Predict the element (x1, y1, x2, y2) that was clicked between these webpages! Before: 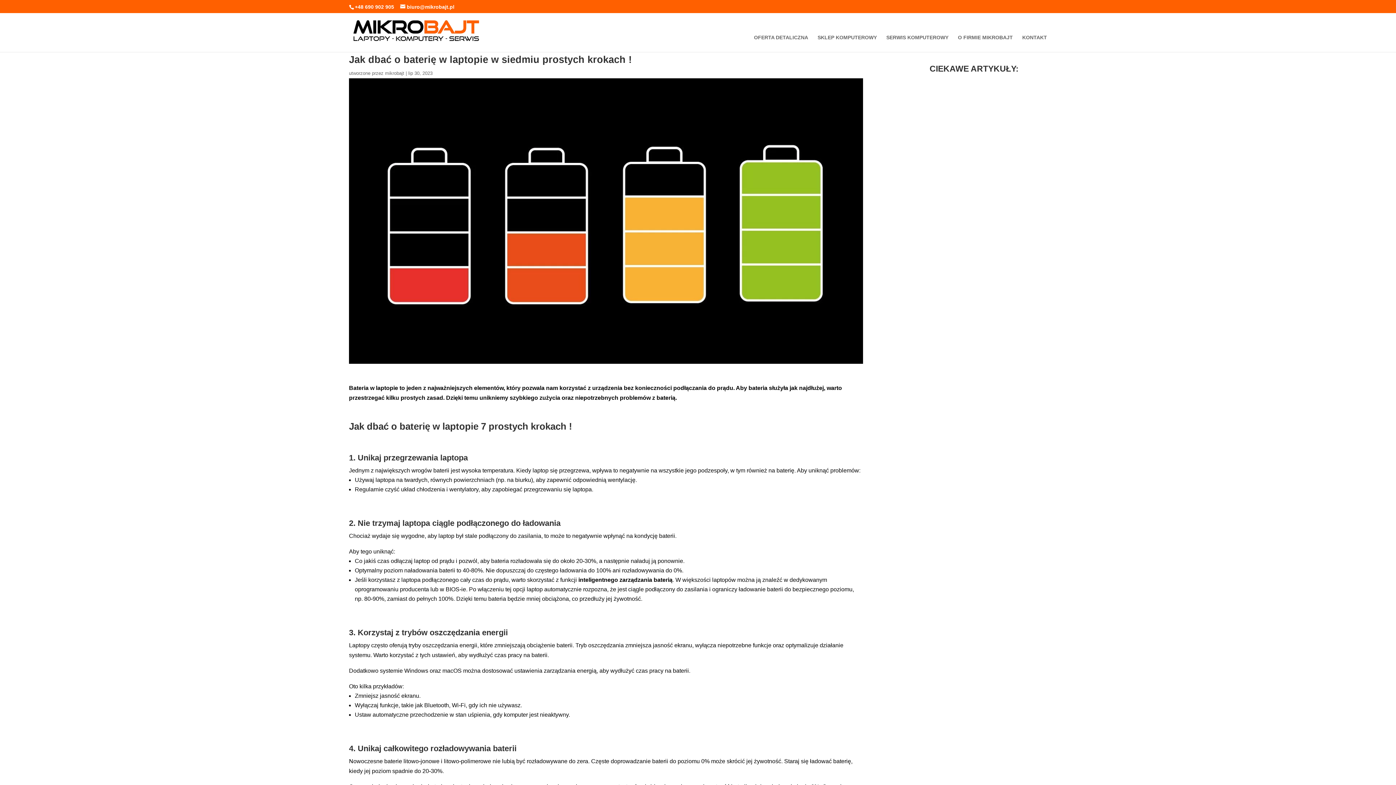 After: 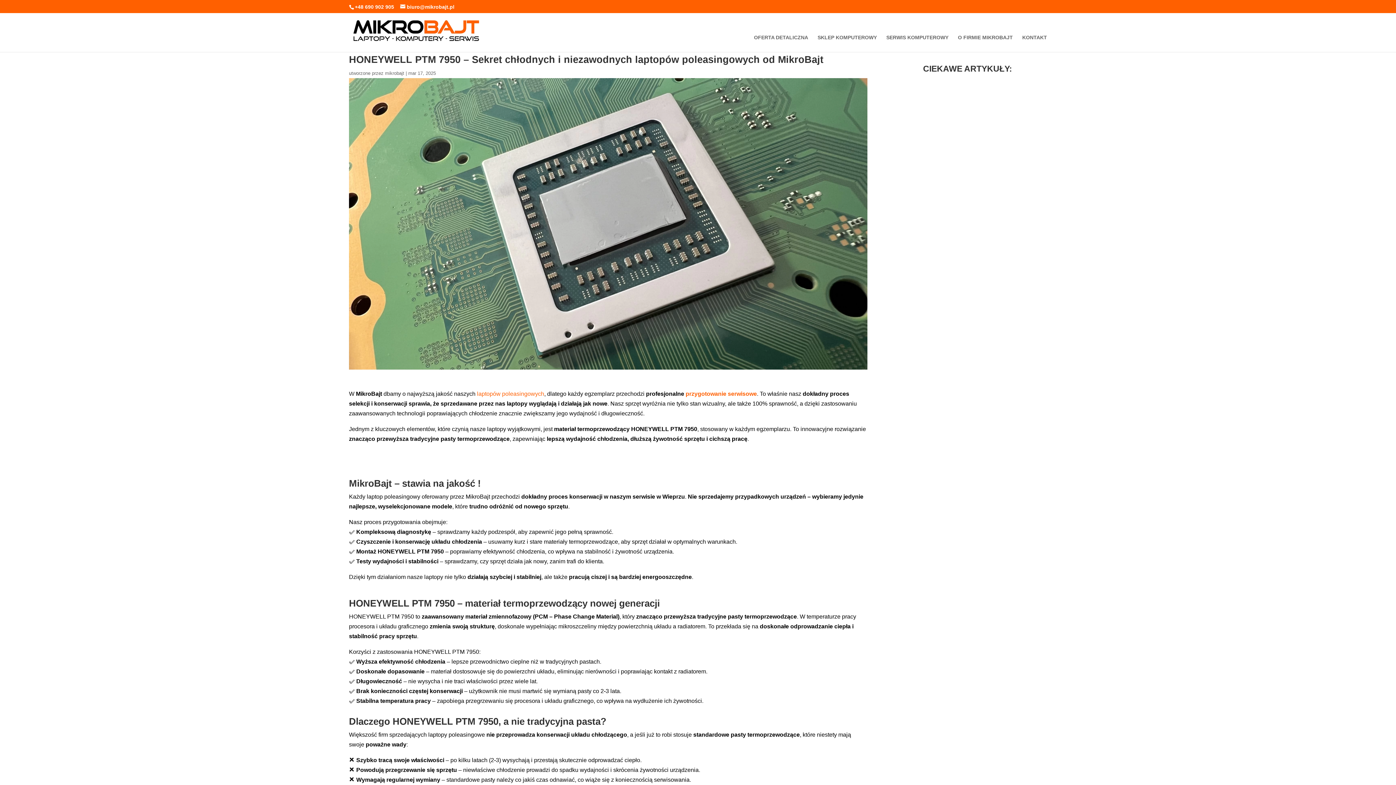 Action: label: HONEYWELL PTM 7950 – Sekret chłodnych i niezawodnych laptopów poleasingowych od MikroBajt bbox: (908, 349, 1021, 370)